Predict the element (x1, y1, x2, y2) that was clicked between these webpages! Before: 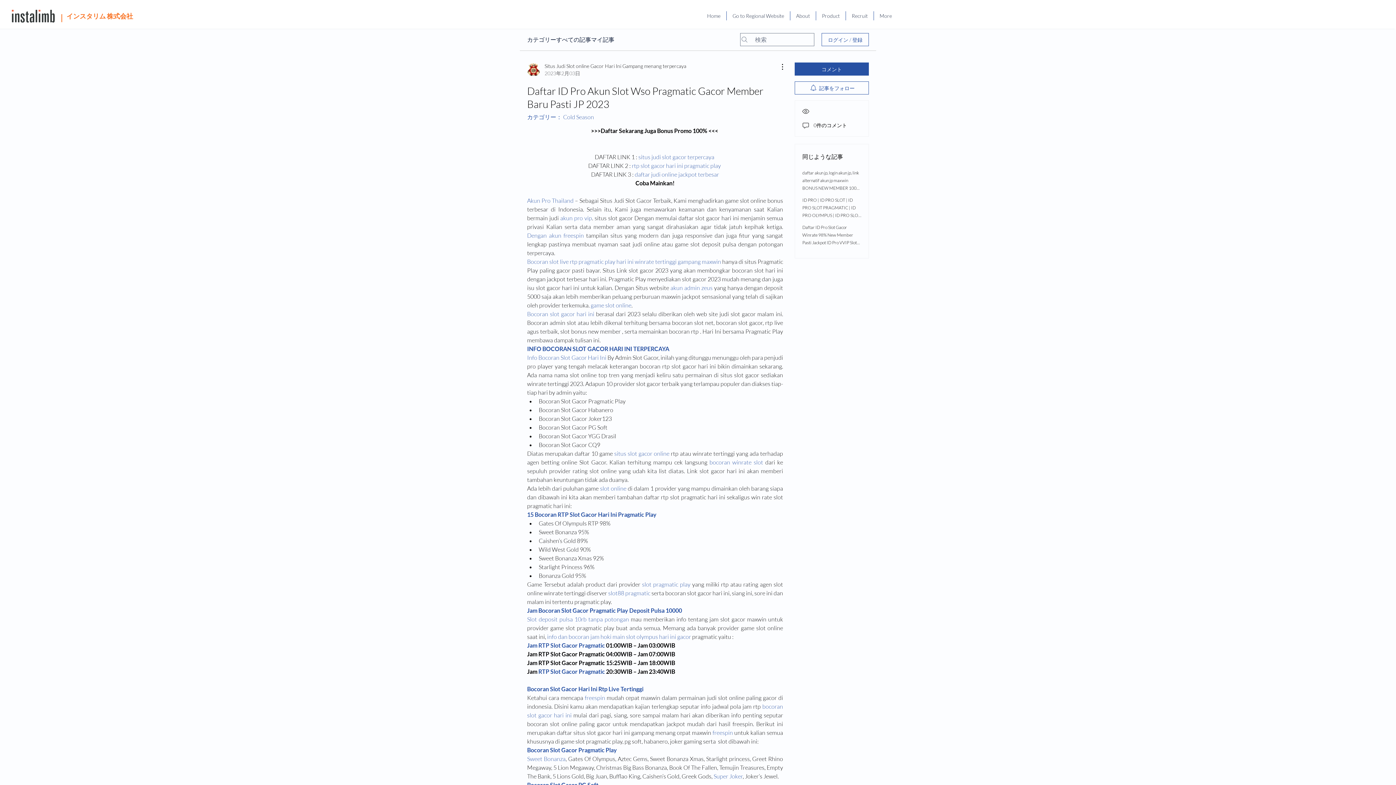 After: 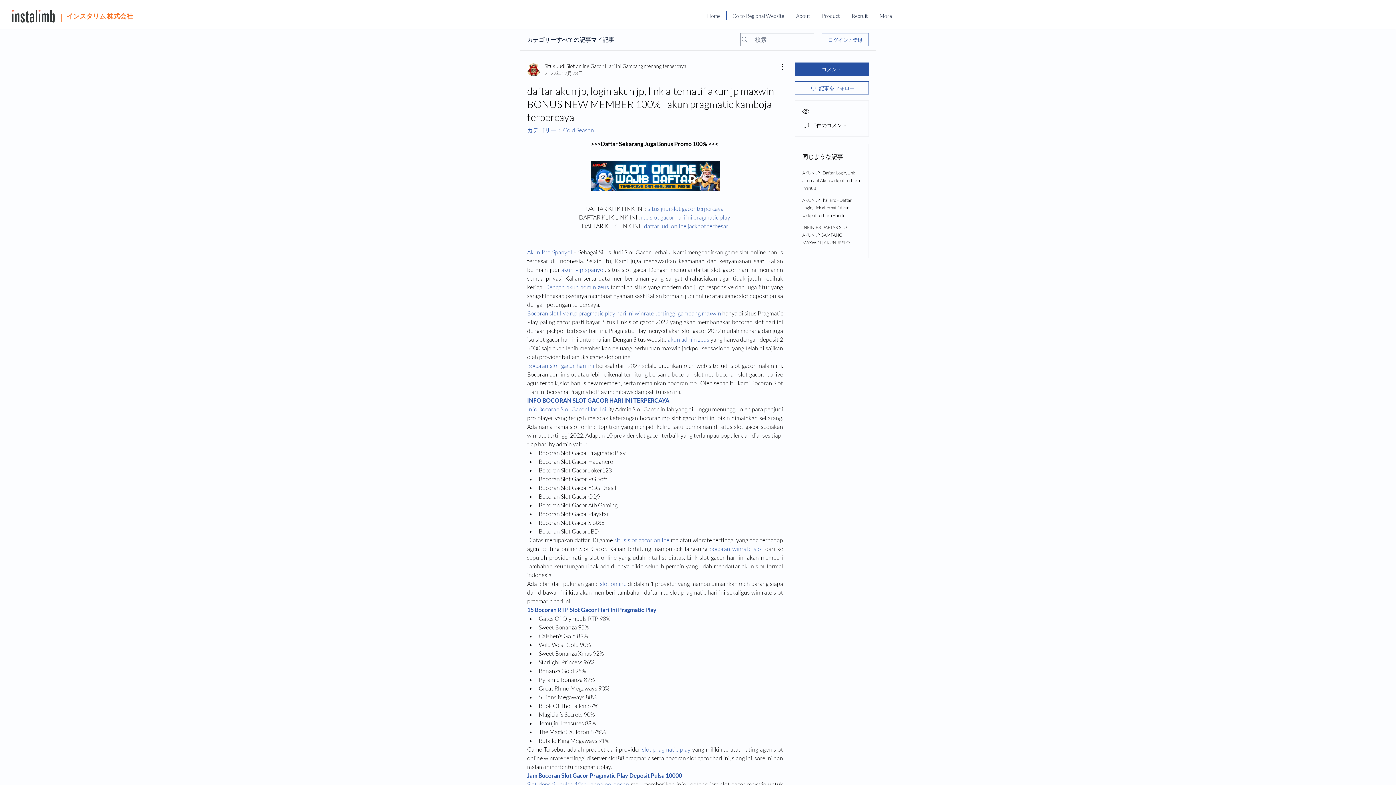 Action: label: daftar akun jp, login akun jp, link alternatif akun jp maxwin BONUS NEW MEMBER 100% | akun pragmatic kamboja terpercaya bbox: (802, 170, 860, 206)